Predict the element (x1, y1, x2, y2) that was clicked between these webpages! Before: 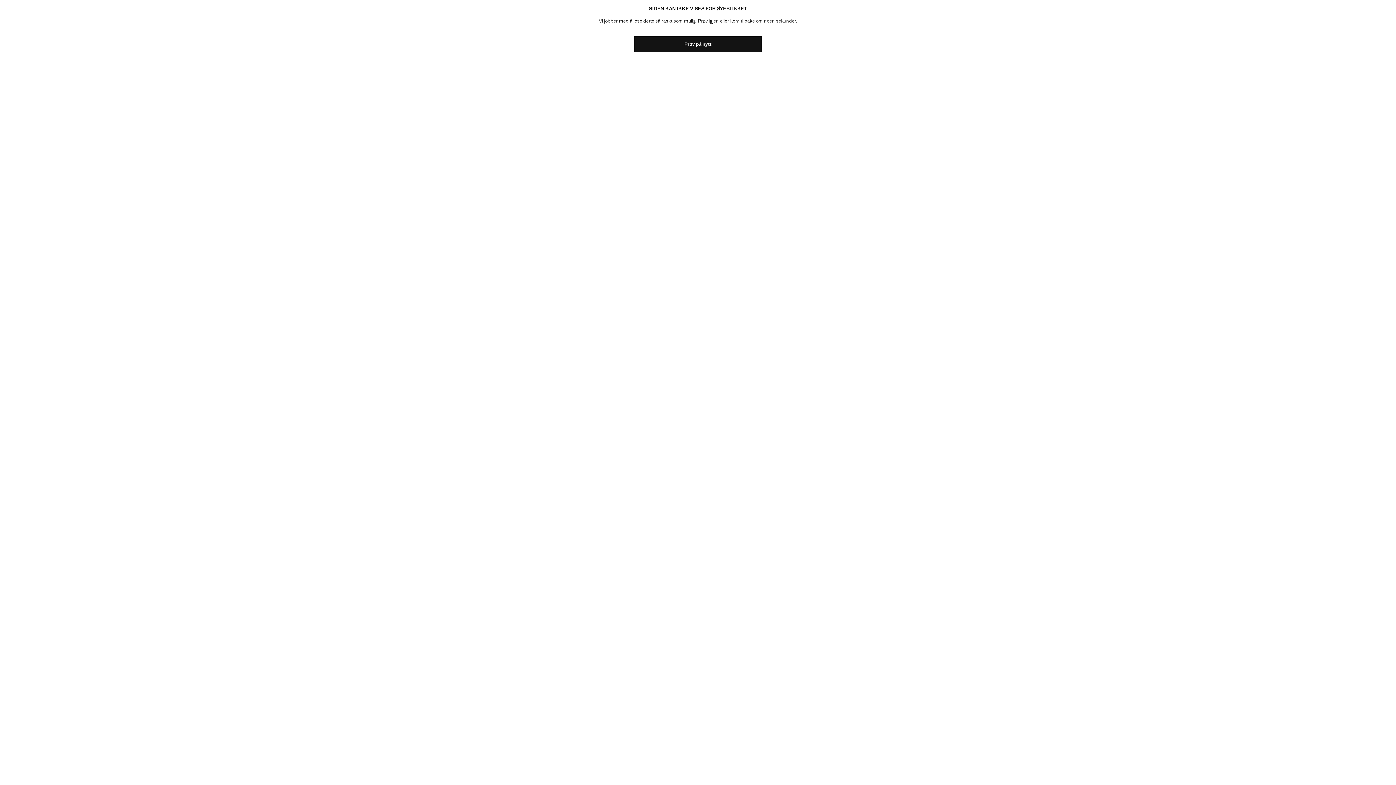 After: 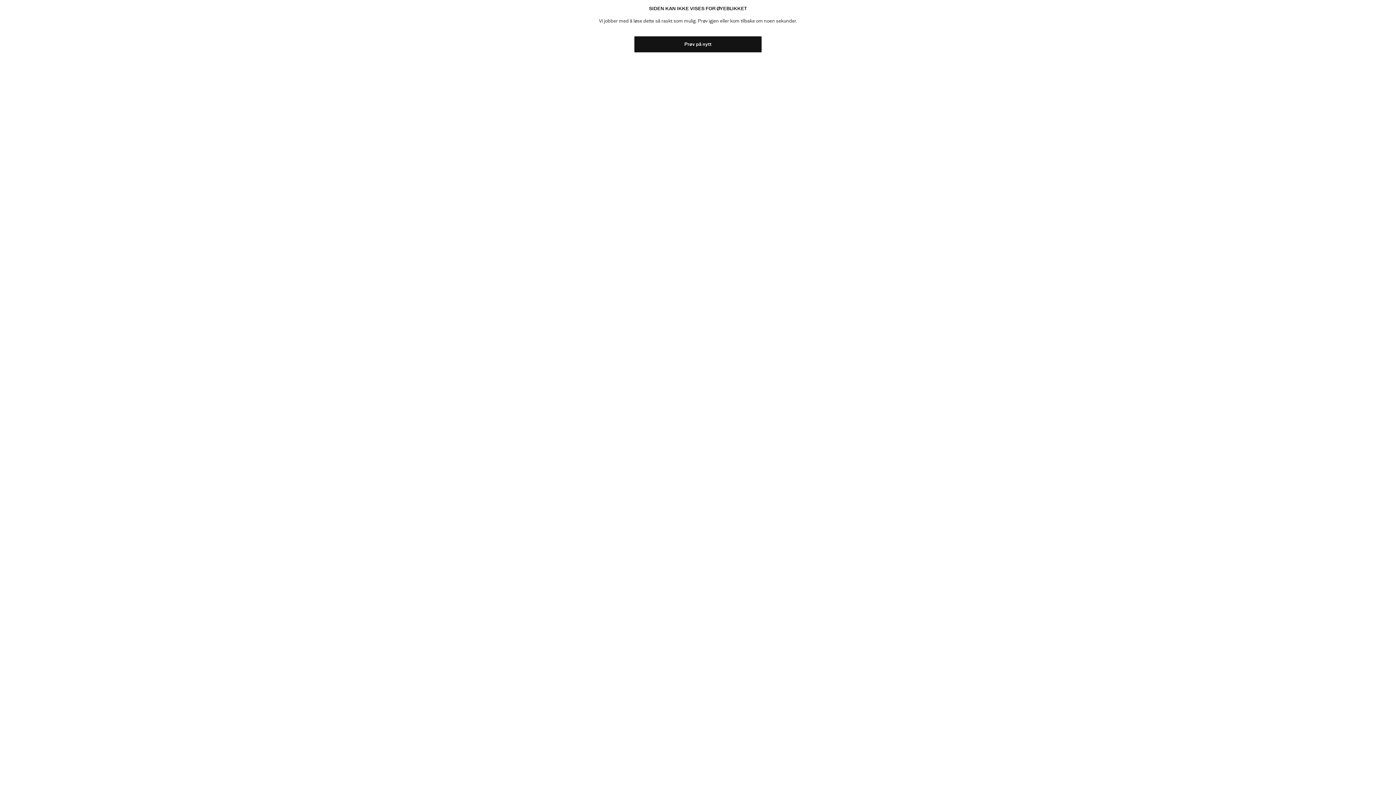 Action: bbox: (634, 36, 761, 52) label: Prøv på nytt